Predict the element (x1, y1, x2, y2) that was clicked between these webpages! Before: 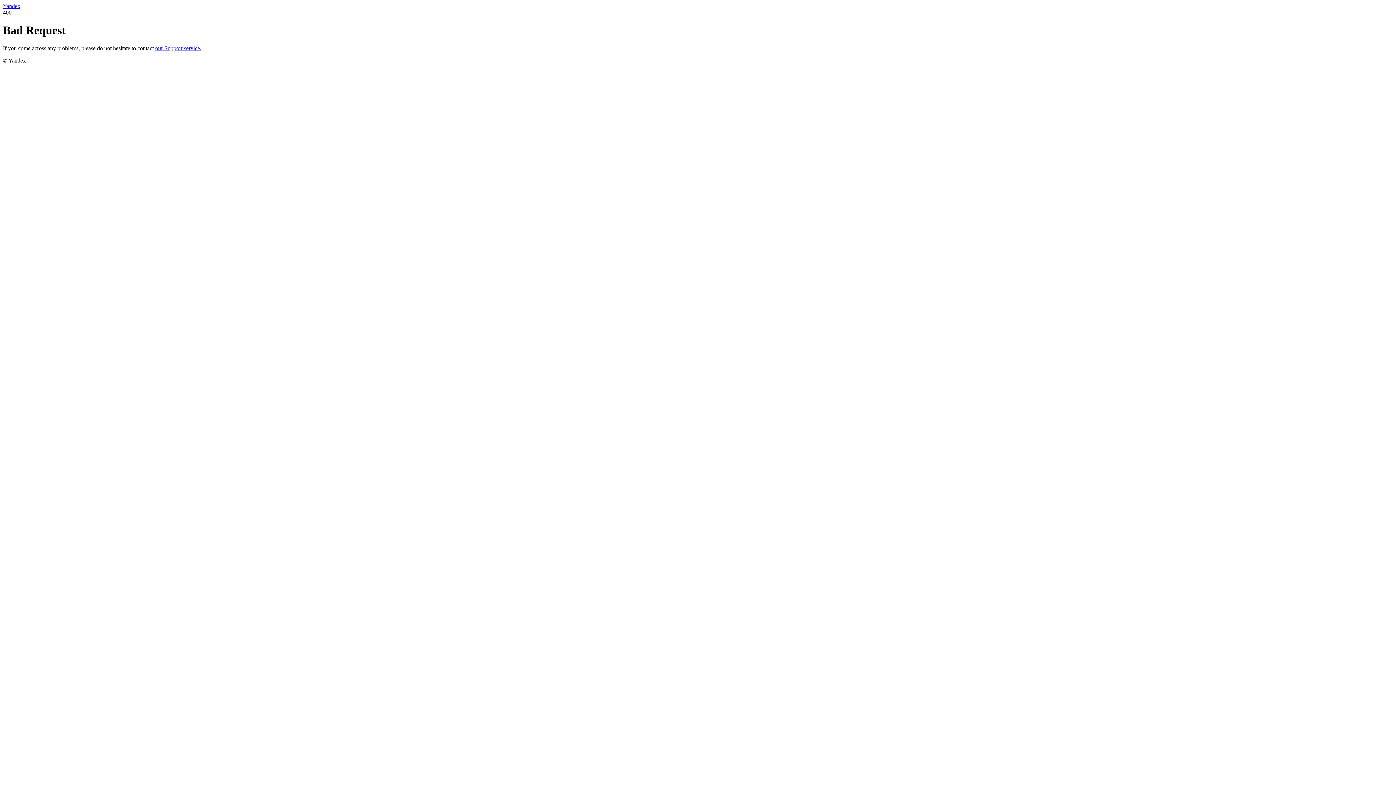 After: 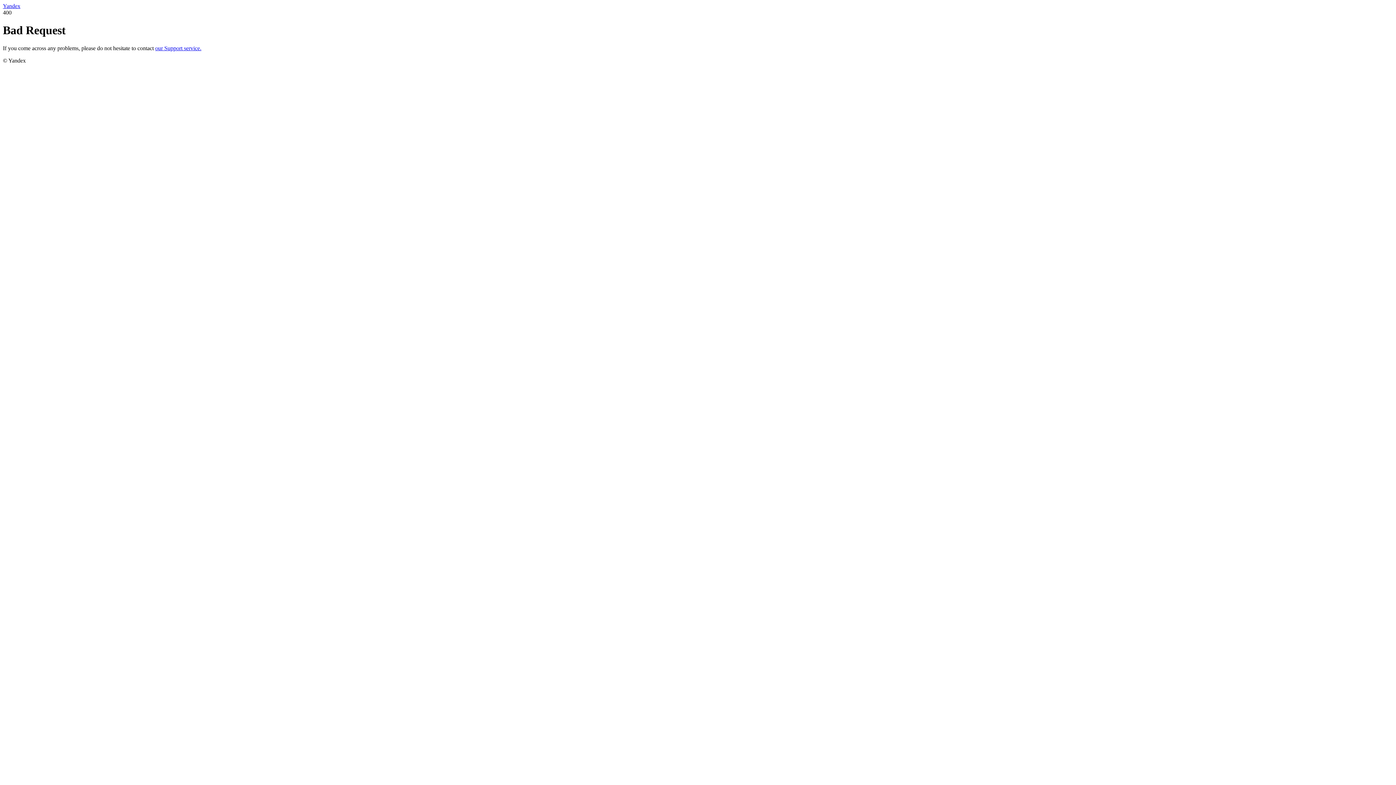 Action: bbox: (2, 2, 20, 9) label: Yandex